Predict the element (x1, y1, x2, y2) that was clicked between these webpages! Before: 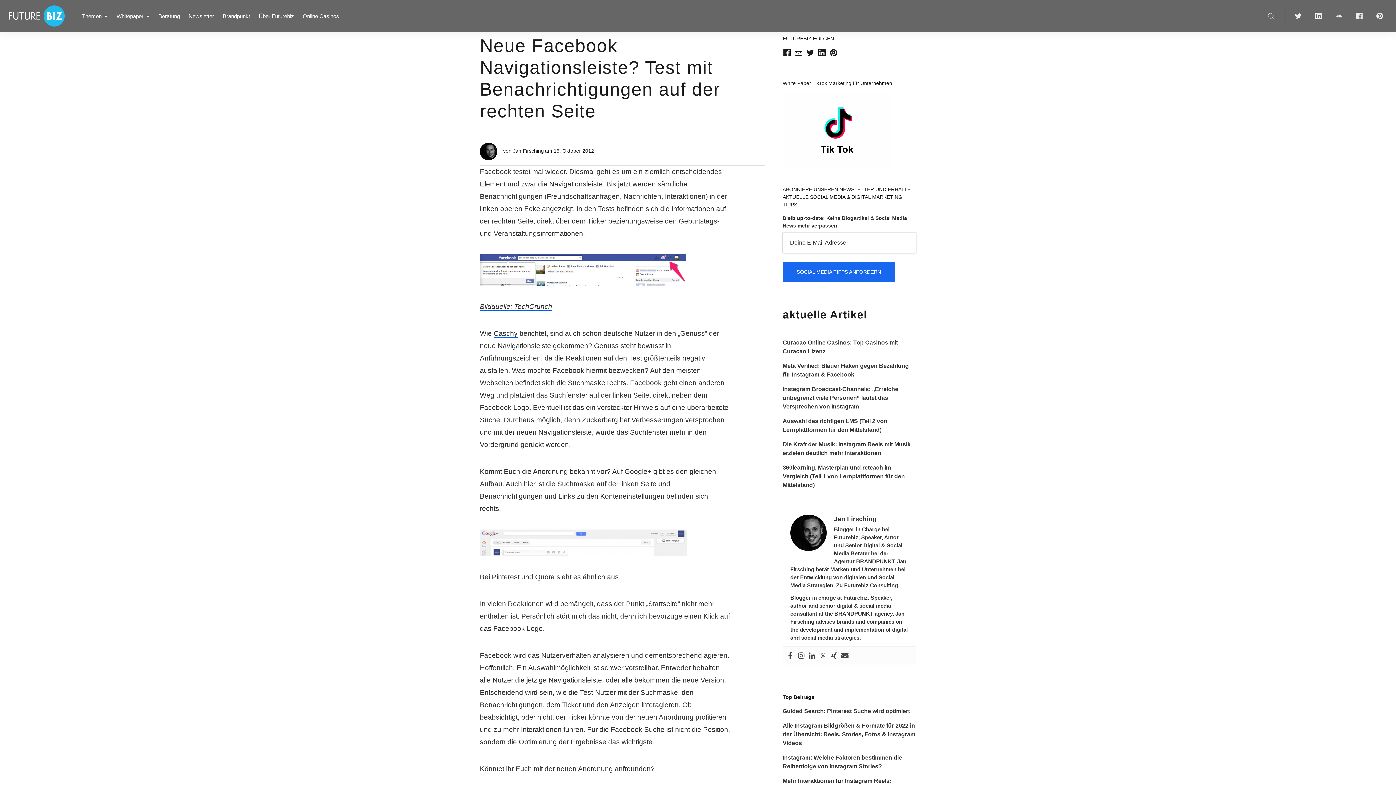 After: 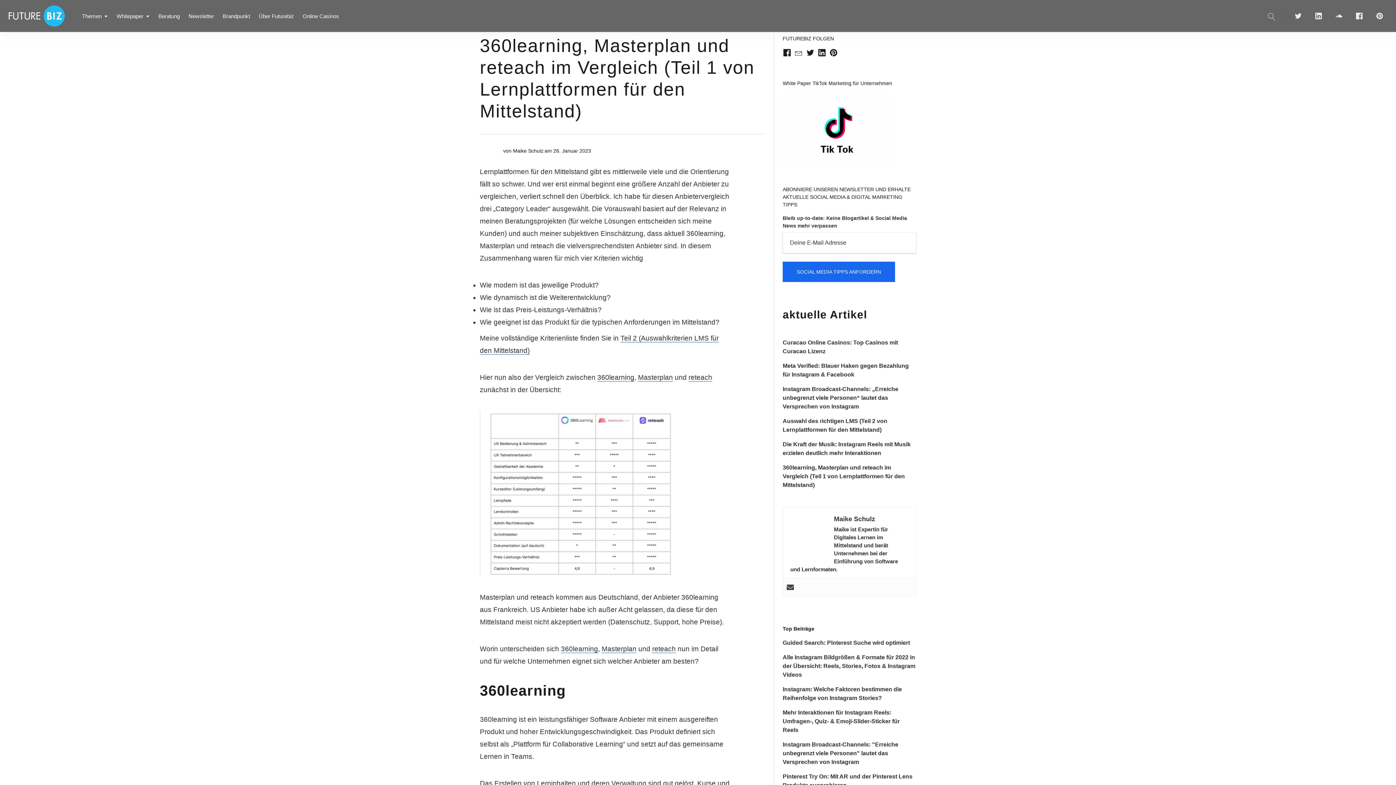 Action: bbox: (782, 464, 905, 488) label: 360learning, Masterplan und reteach im Vergleich (Teil 1 von Lernplattformen für den Mittelstand)